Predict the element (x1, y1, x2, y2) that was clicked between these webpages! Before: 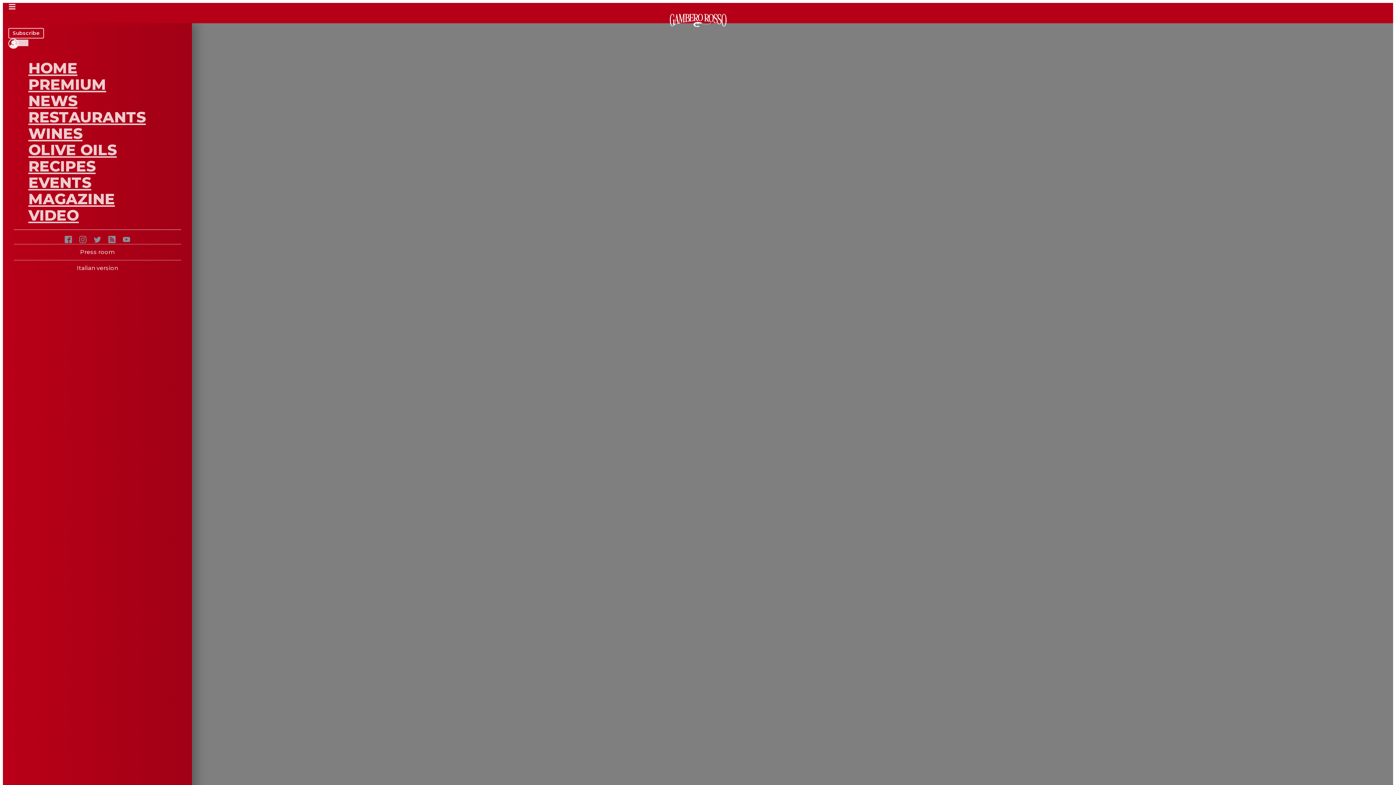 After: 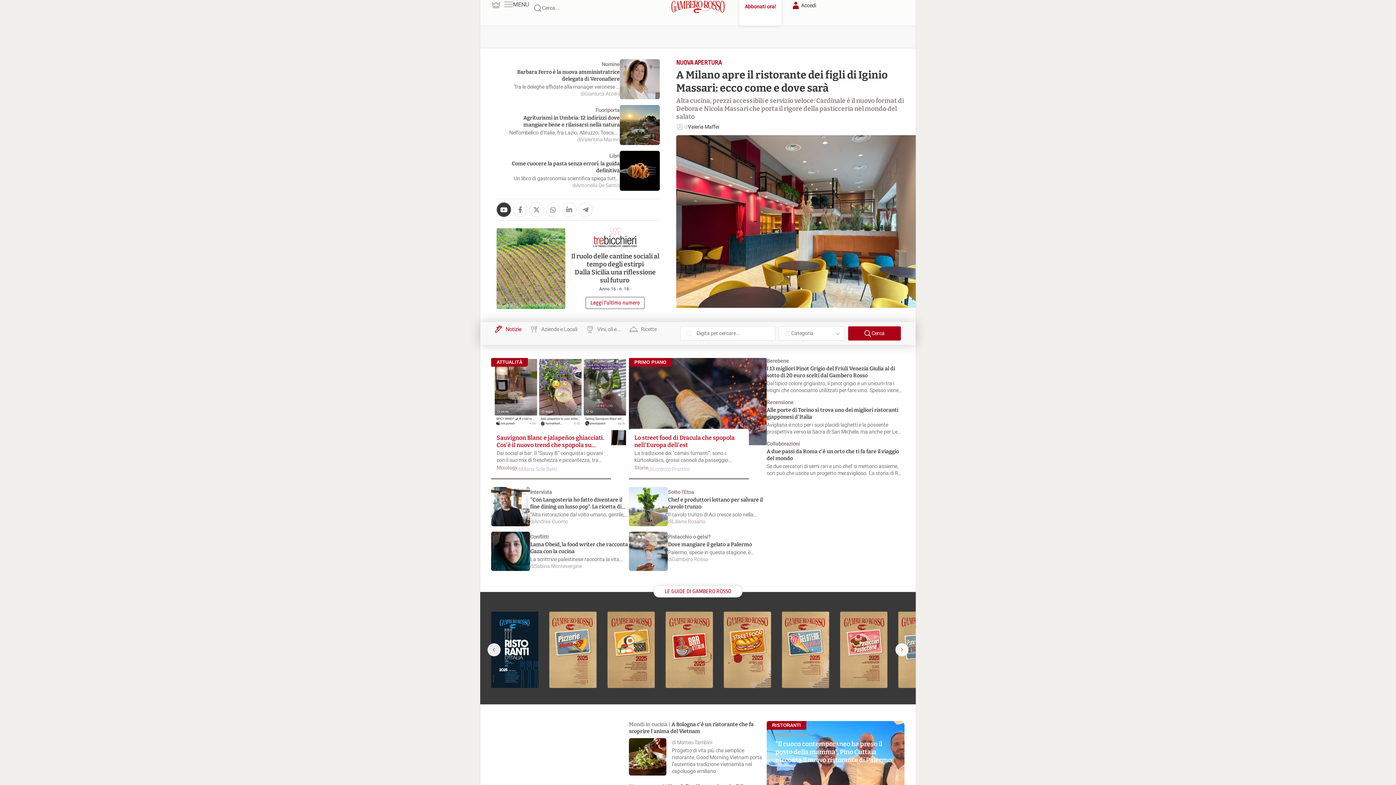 Action: bbox: (13, 260, 181, 276) label: Italian version
